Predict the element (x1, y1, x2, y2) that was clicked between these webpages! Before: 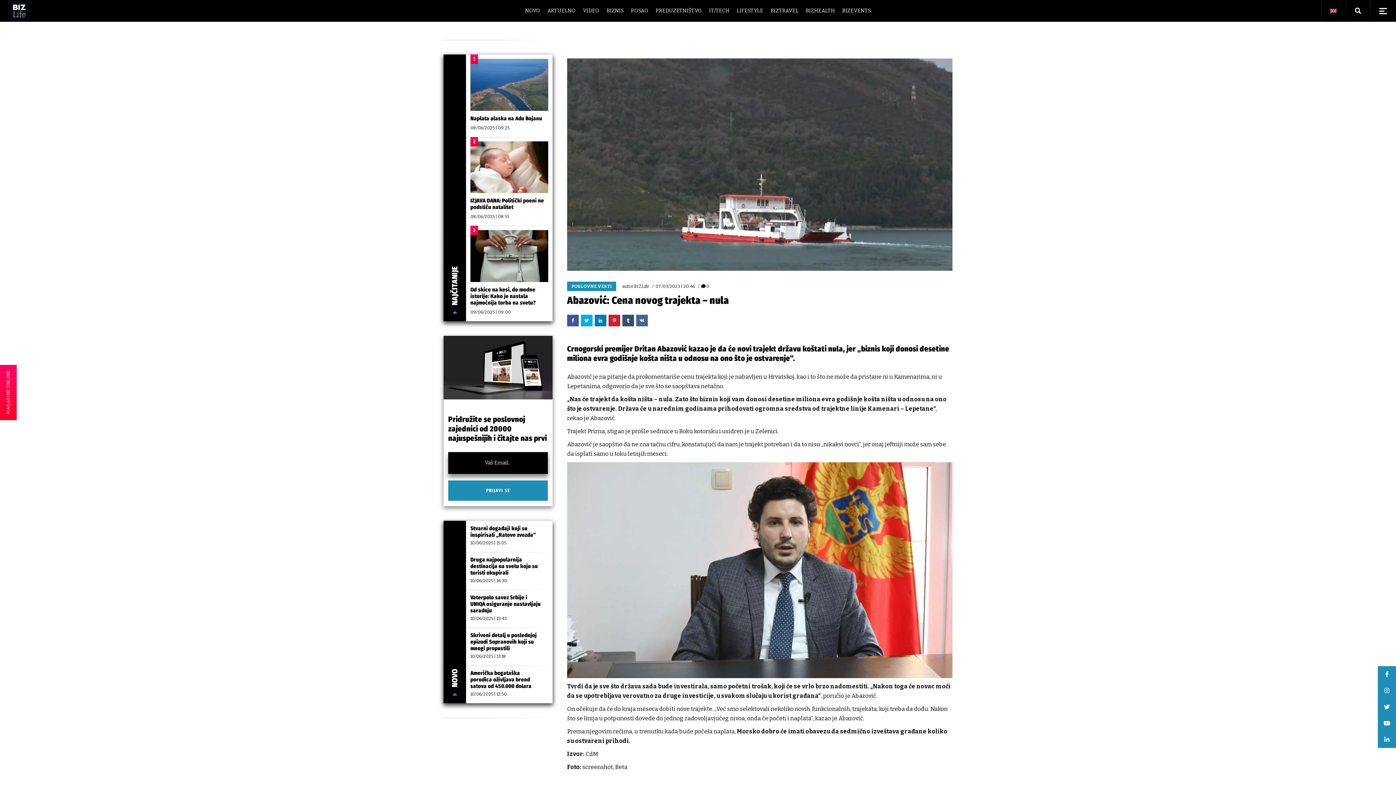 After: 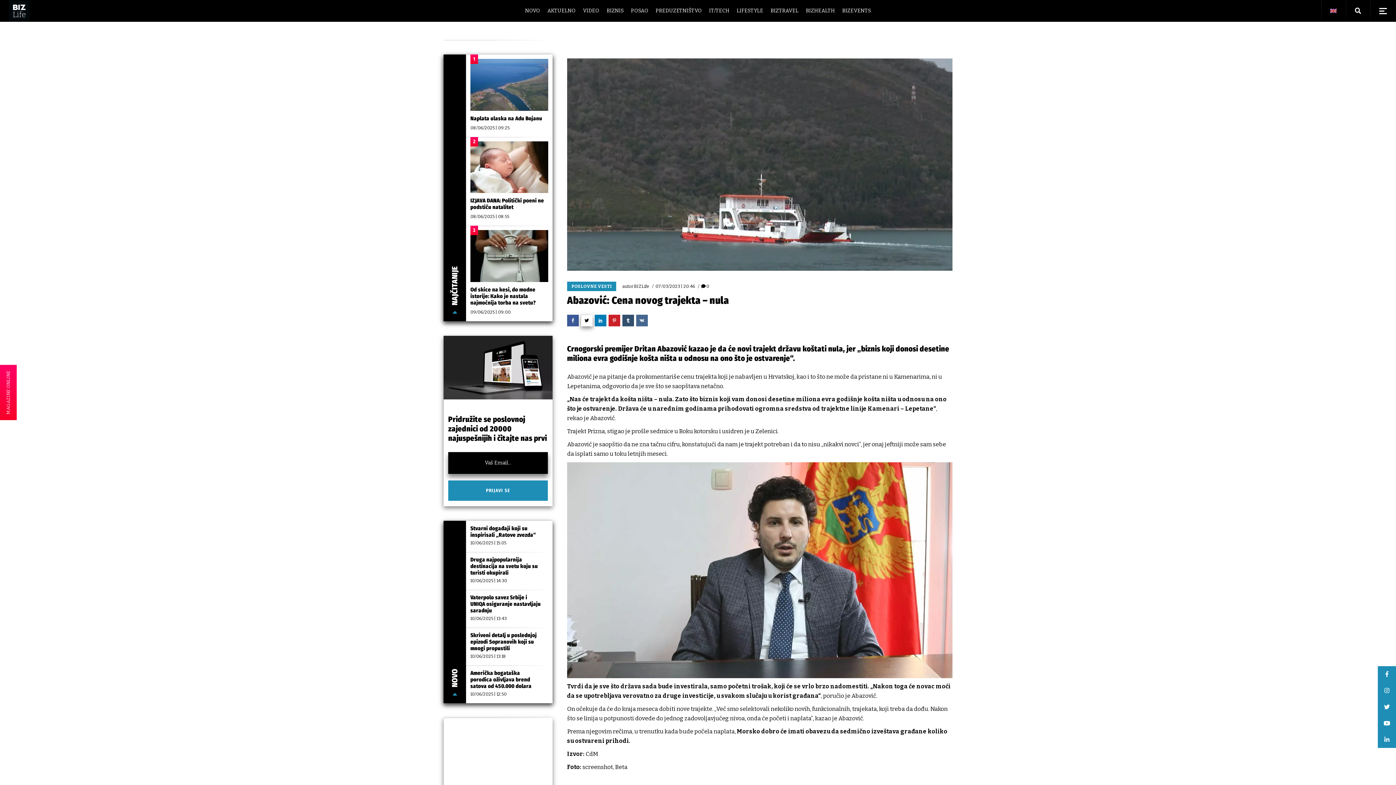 Action: bbox: (581, 314, 592, 326)